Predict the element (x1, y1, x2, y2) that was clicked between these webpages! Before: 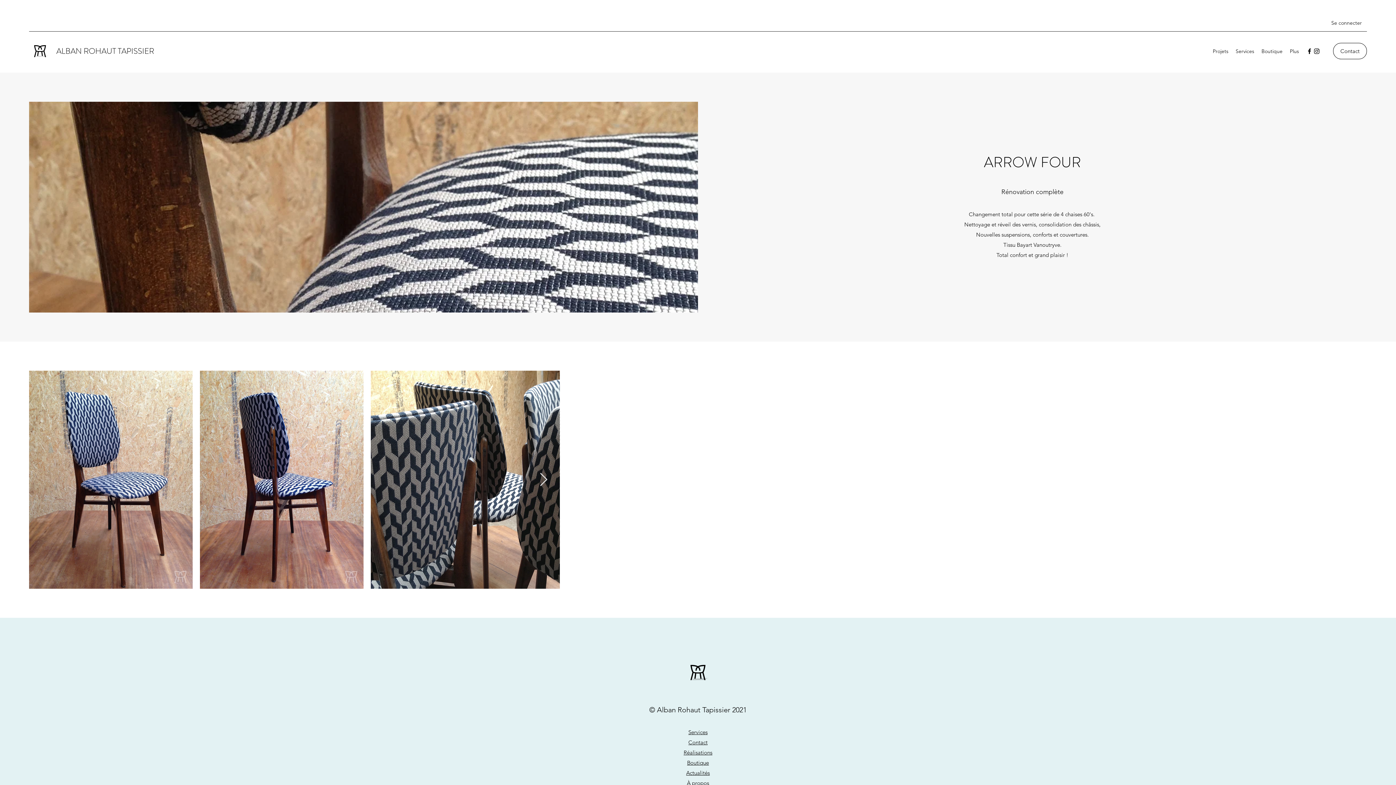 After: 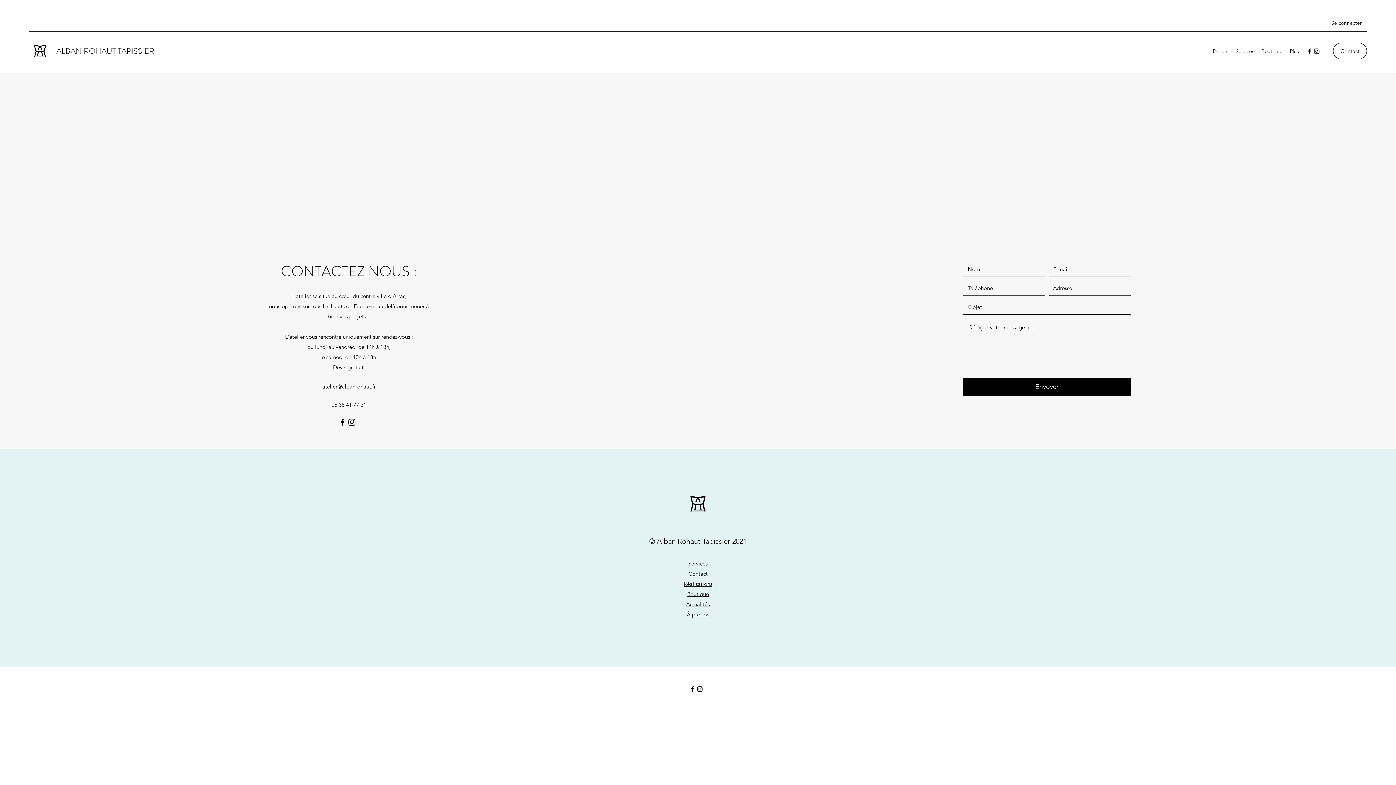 Action: label: Contact bbox: (688, 739, 707, 746)